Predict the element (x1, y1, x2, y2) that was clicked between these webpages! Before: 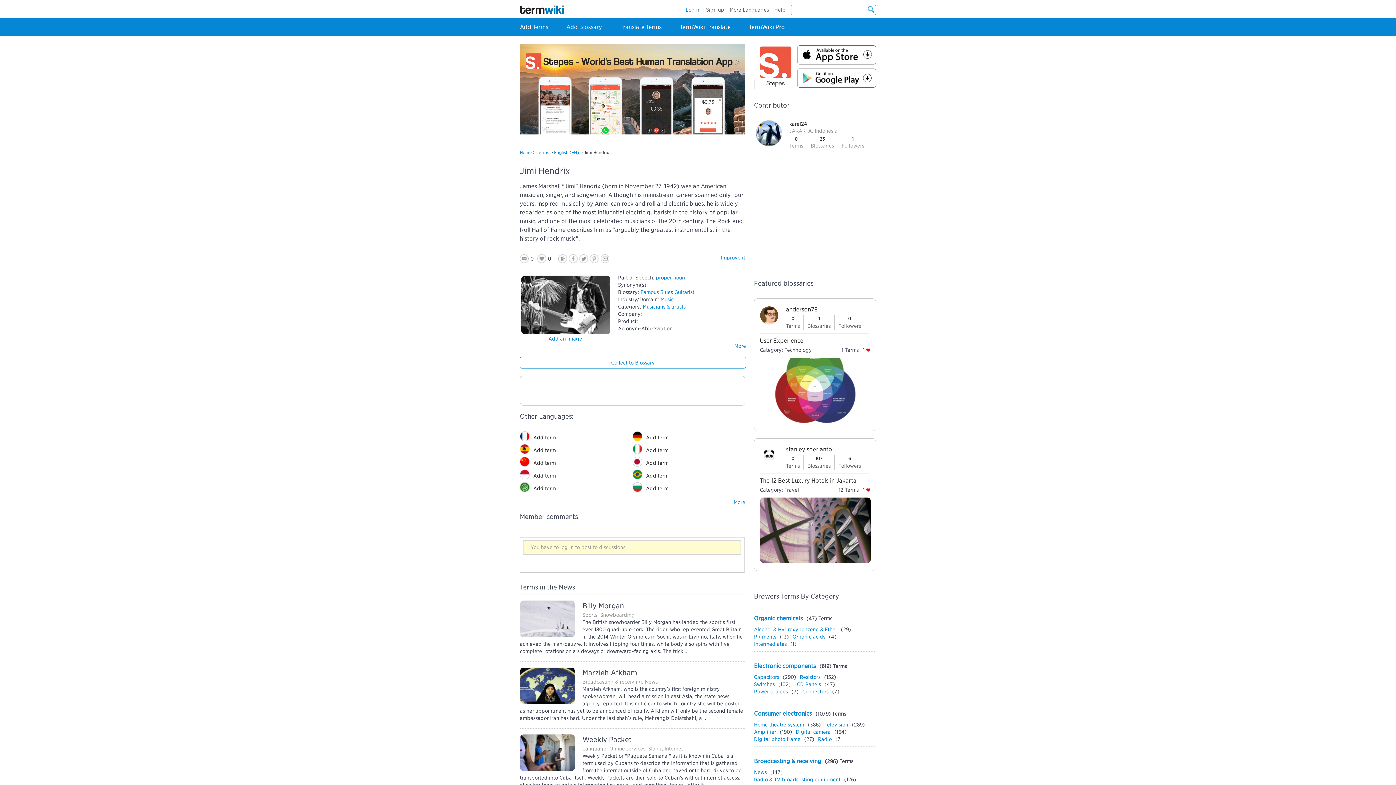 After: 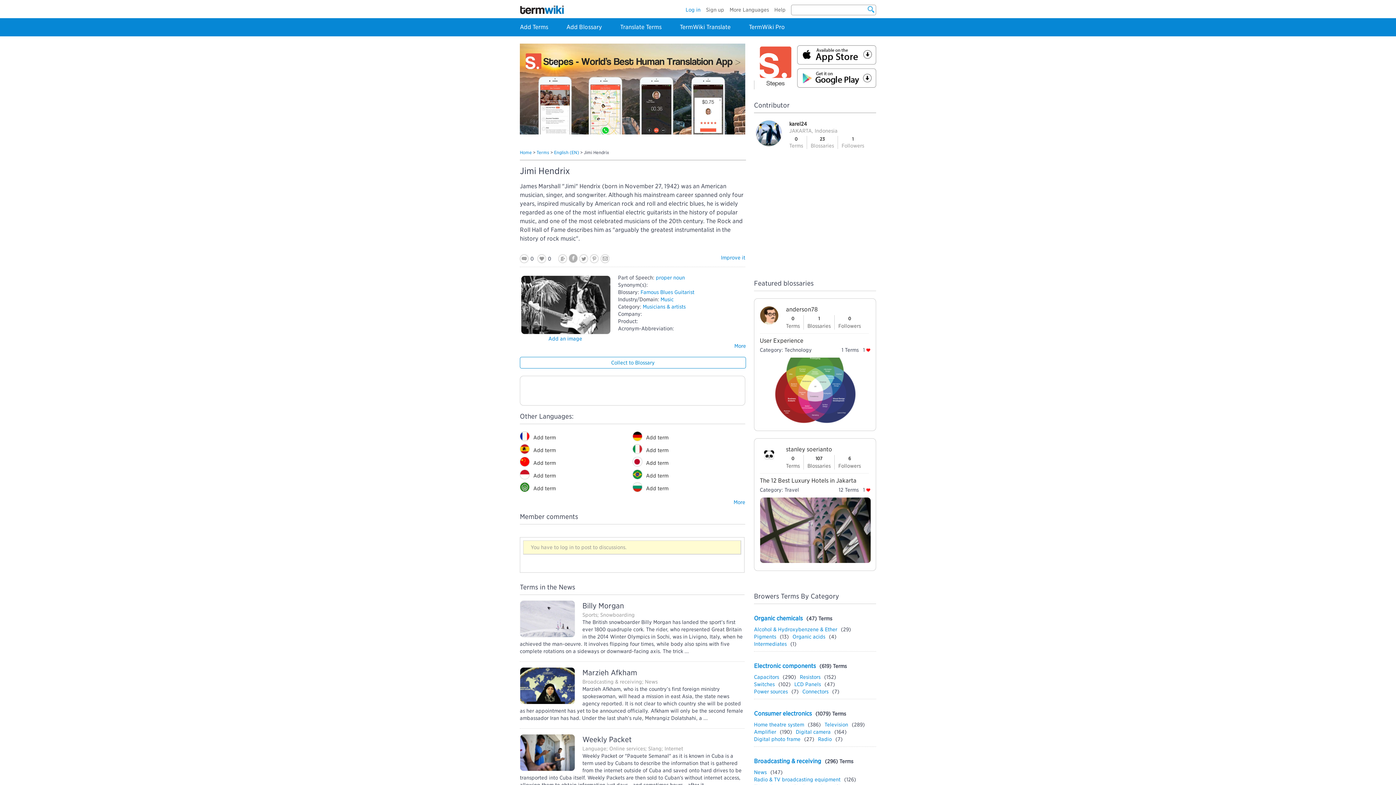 Action: bbox: (569, 254, 577, 263)